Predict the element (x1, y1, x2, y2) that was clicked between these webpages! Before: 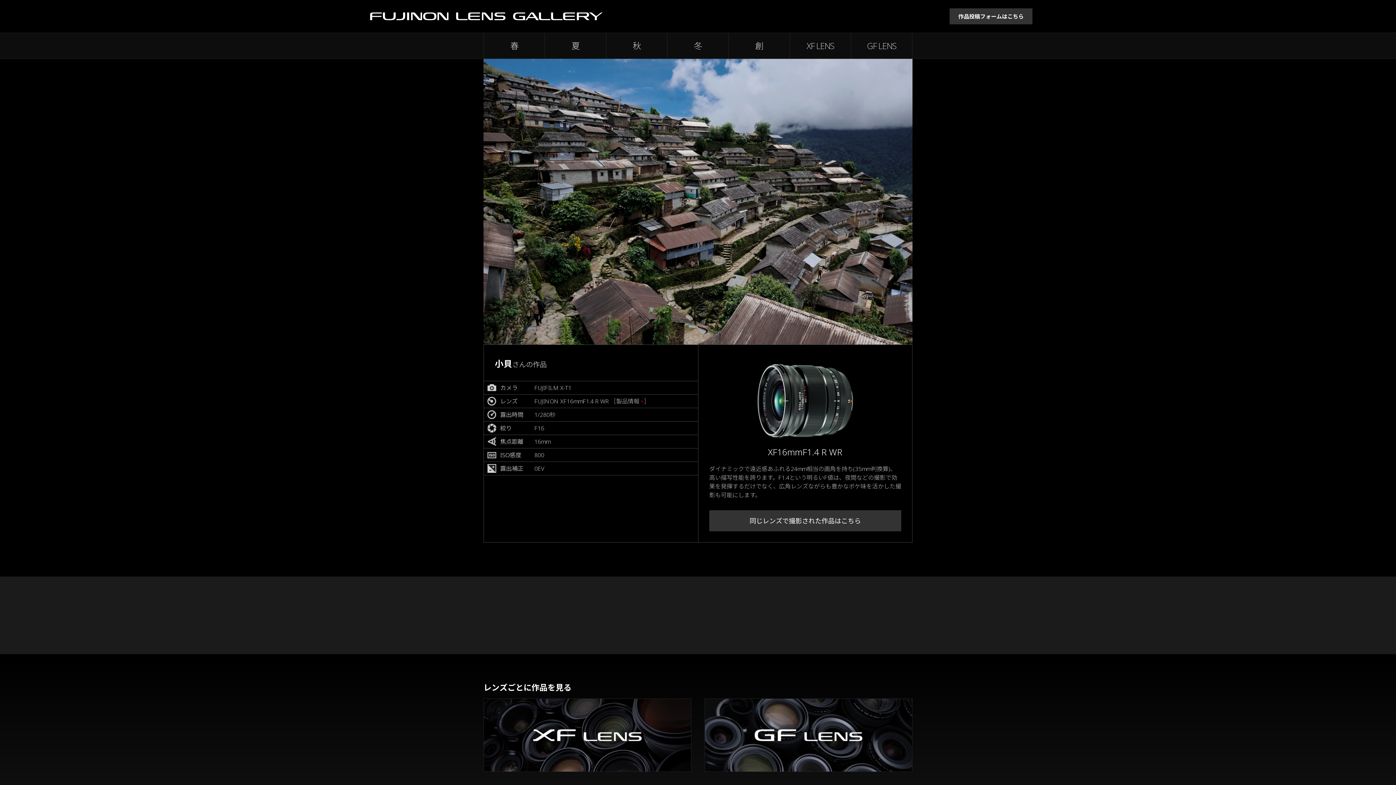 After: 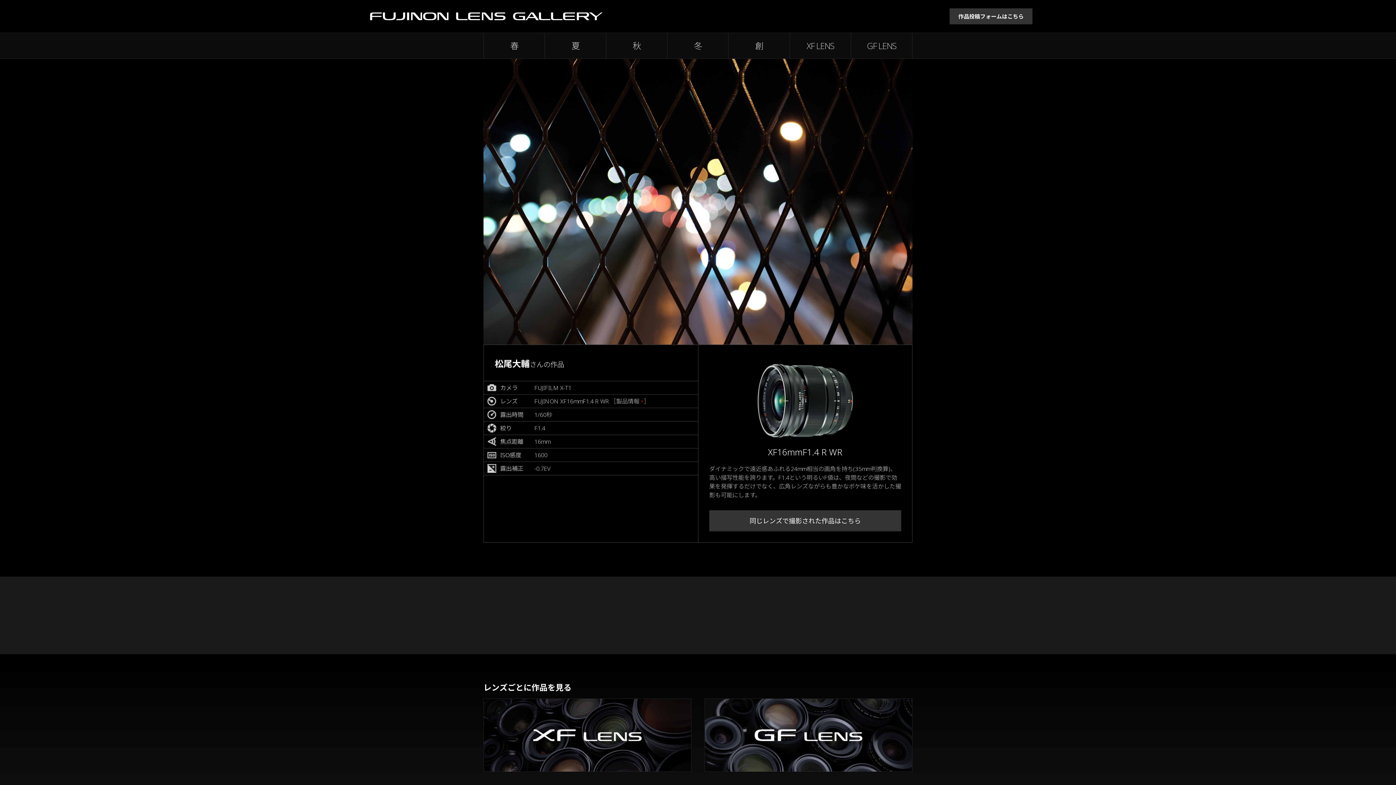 Action: bbox: (548, 340, 848, 345)